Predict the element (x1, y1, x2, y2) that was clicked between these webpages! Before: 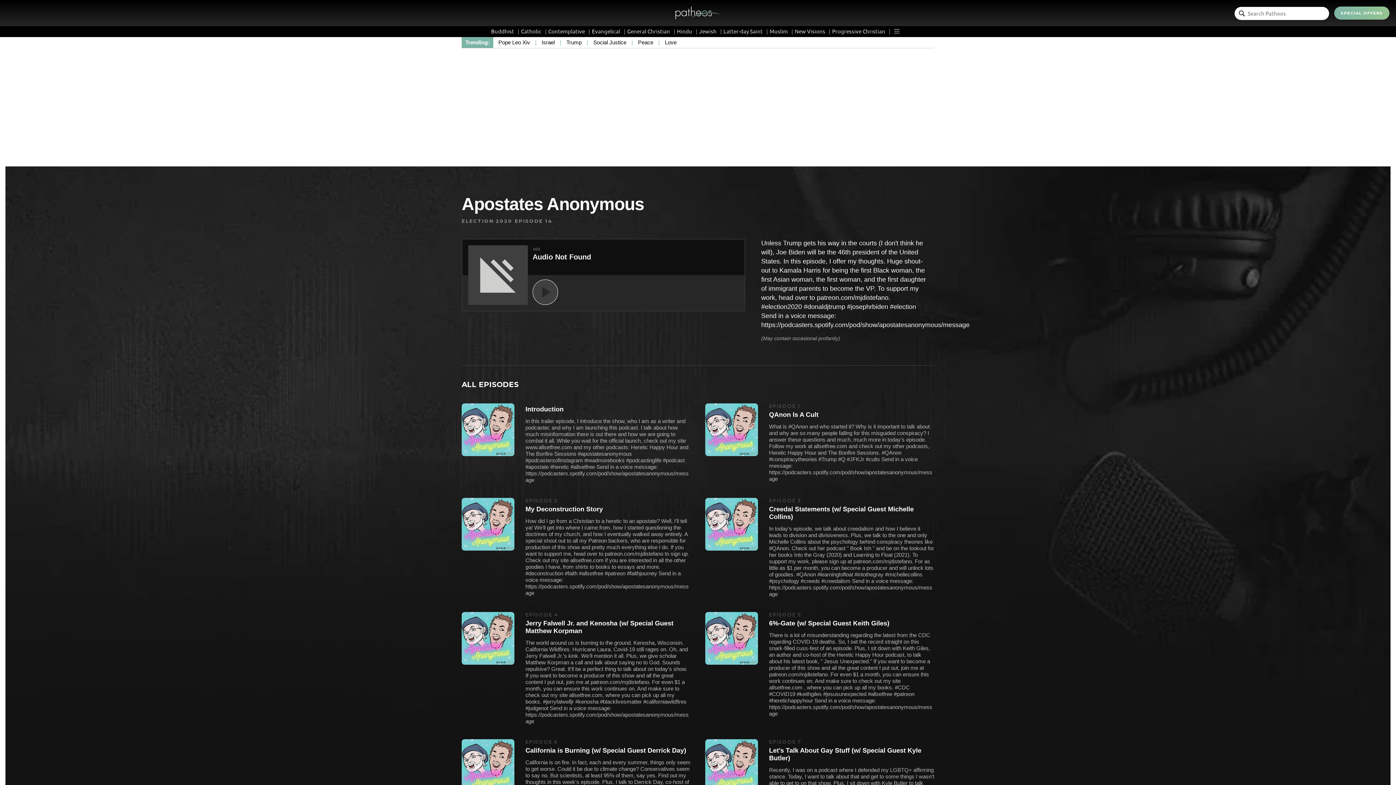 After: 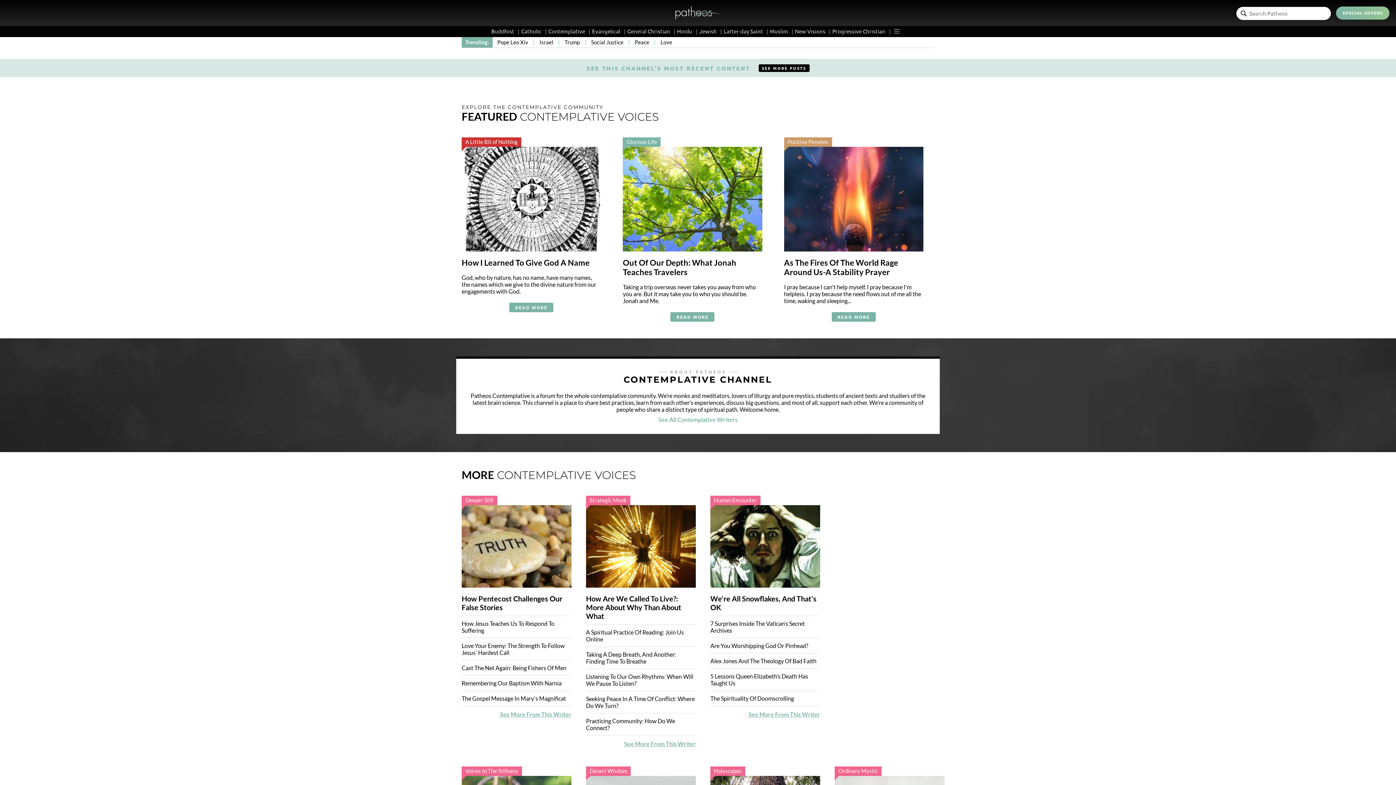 Action: label: Contemplative bbox: (548, 27, 590, 34)